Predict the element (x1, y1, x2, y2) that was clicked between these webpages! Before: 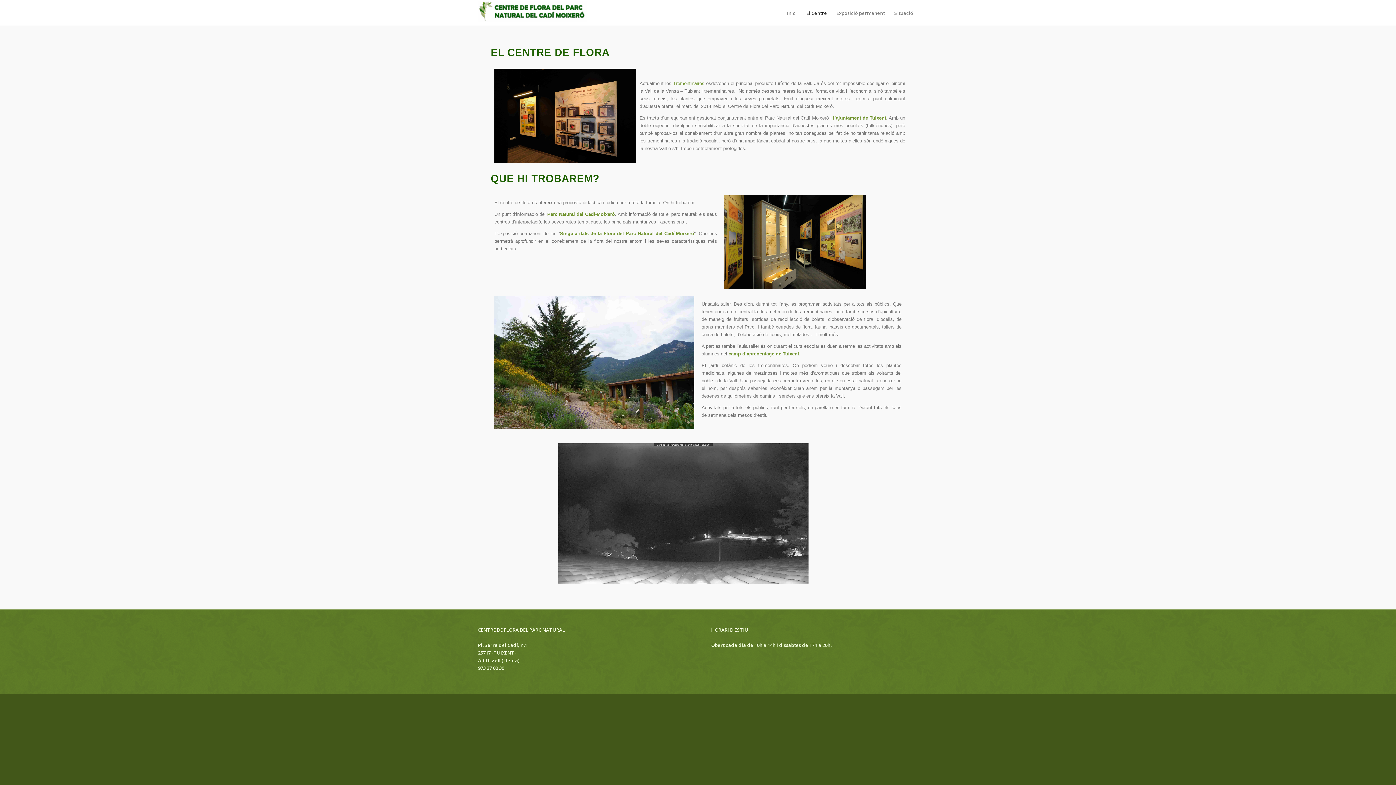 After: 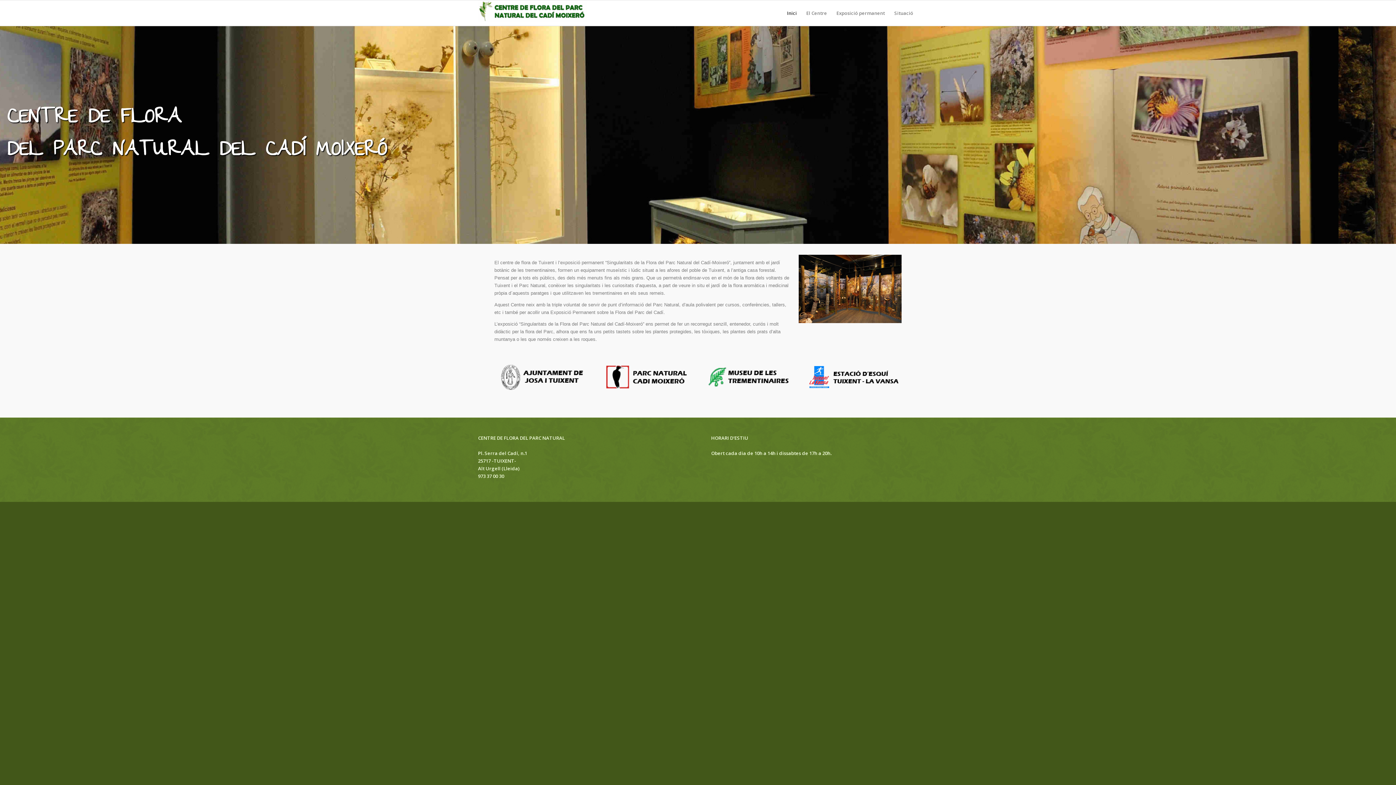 Action: bbox: (782, 0, 801, 25) label: Inici